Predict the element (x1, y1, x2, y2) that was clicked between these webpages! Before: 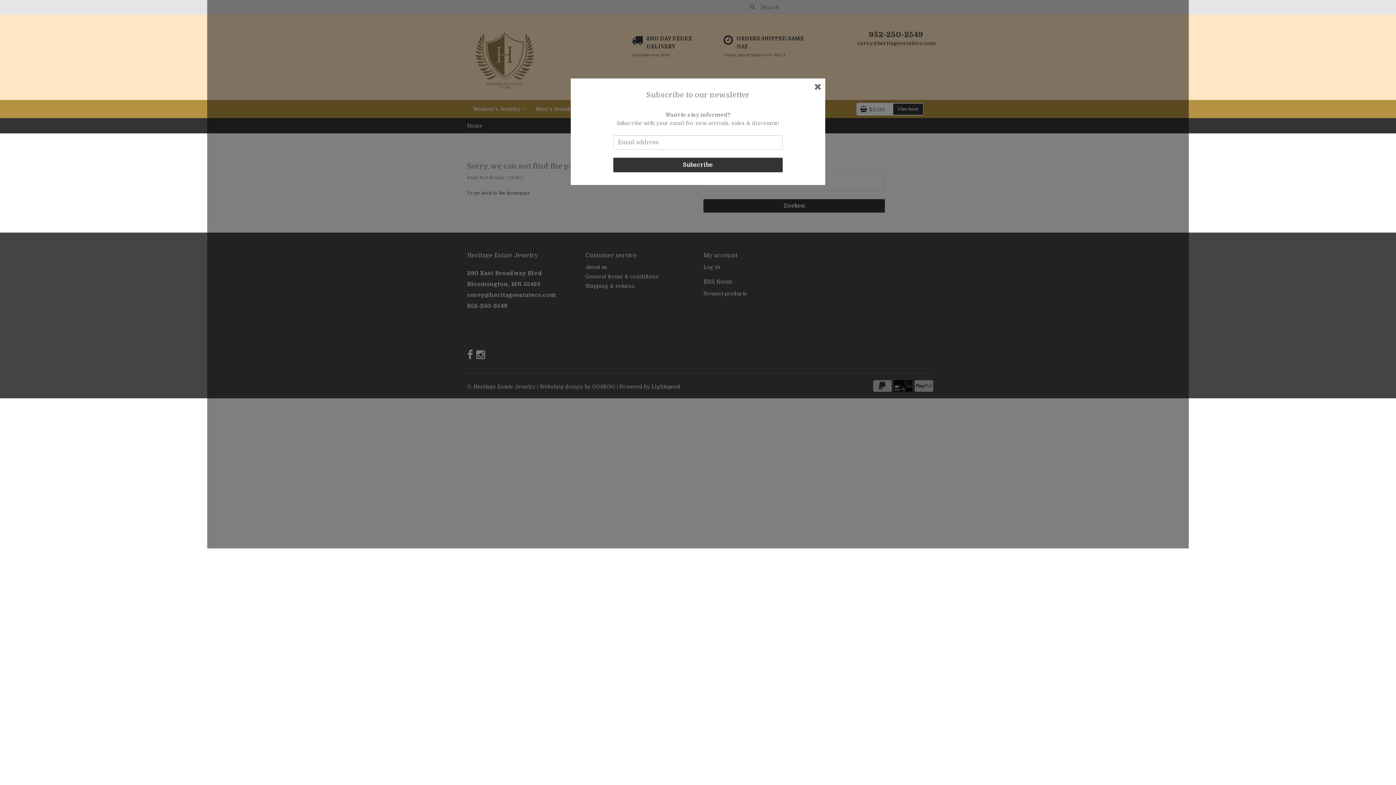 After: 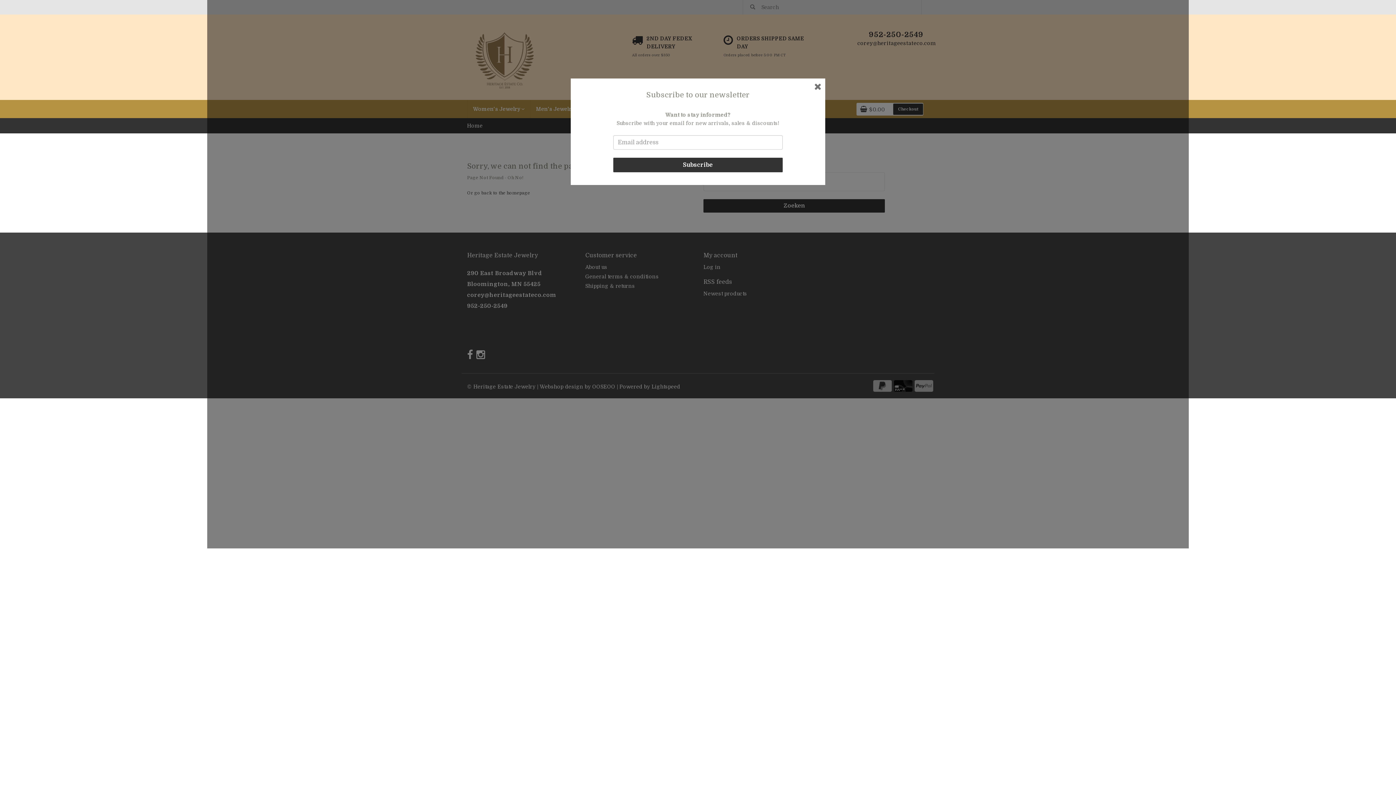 Action: bbox: (743, 0, 762, 14)